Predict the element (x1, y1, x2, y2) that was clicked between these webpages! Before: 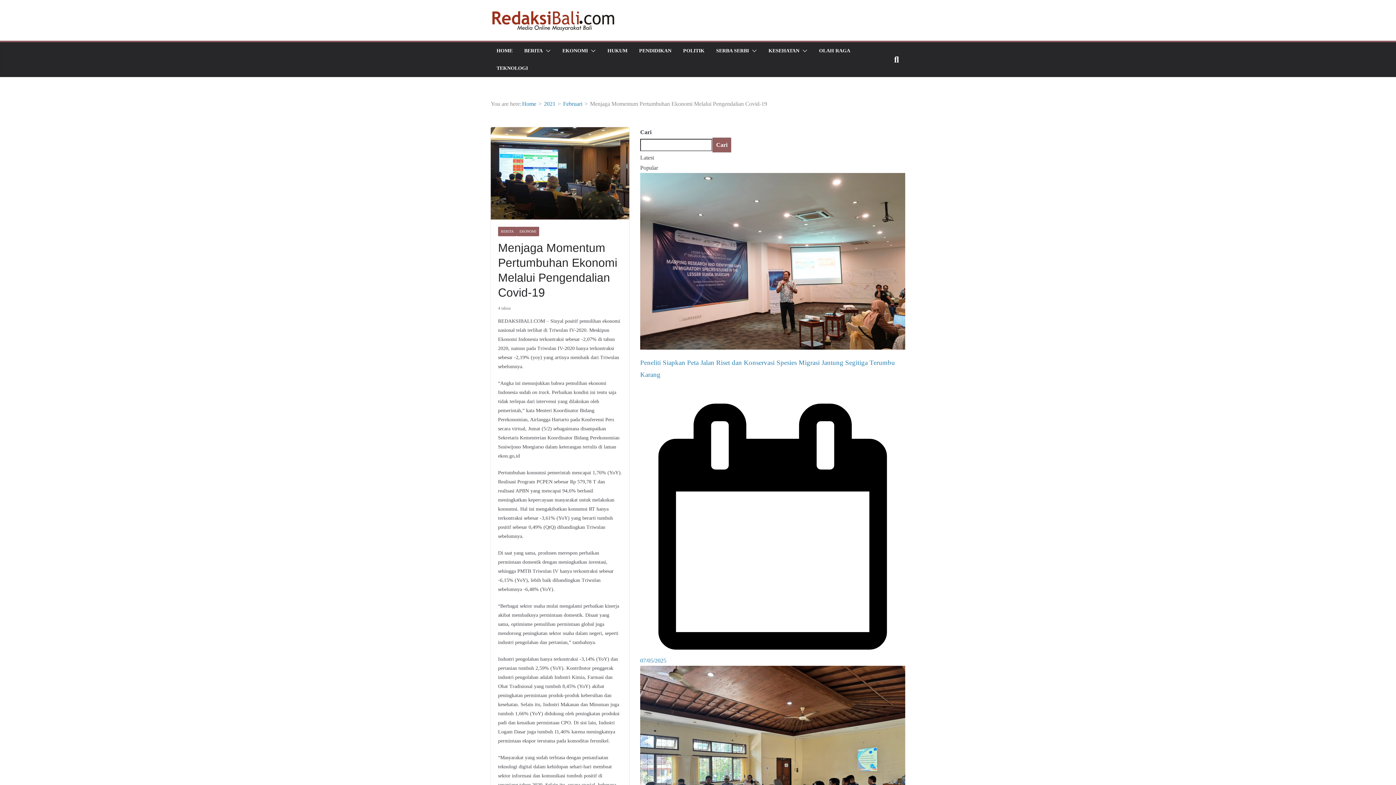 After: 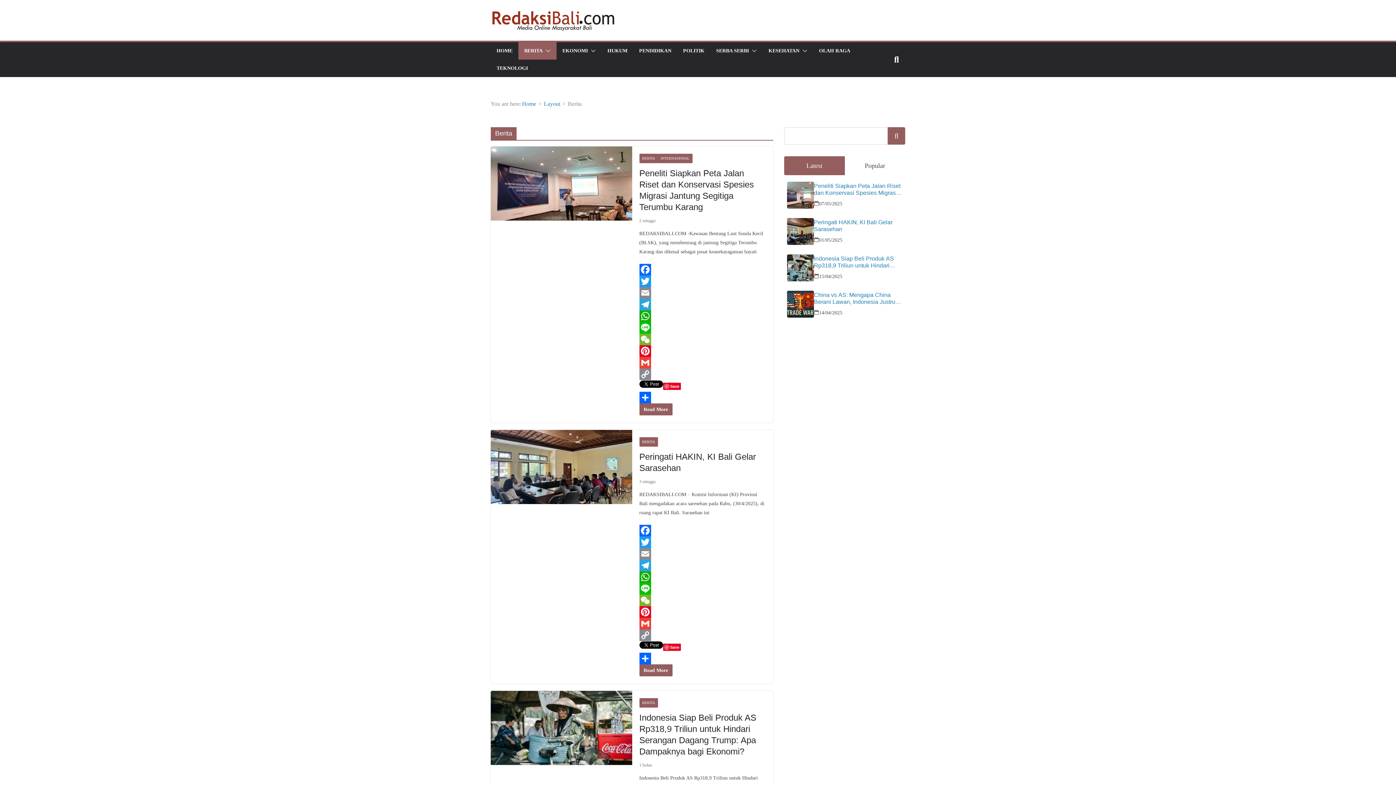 Action: bbox: (498, 227, 516, 236) label: BERITA